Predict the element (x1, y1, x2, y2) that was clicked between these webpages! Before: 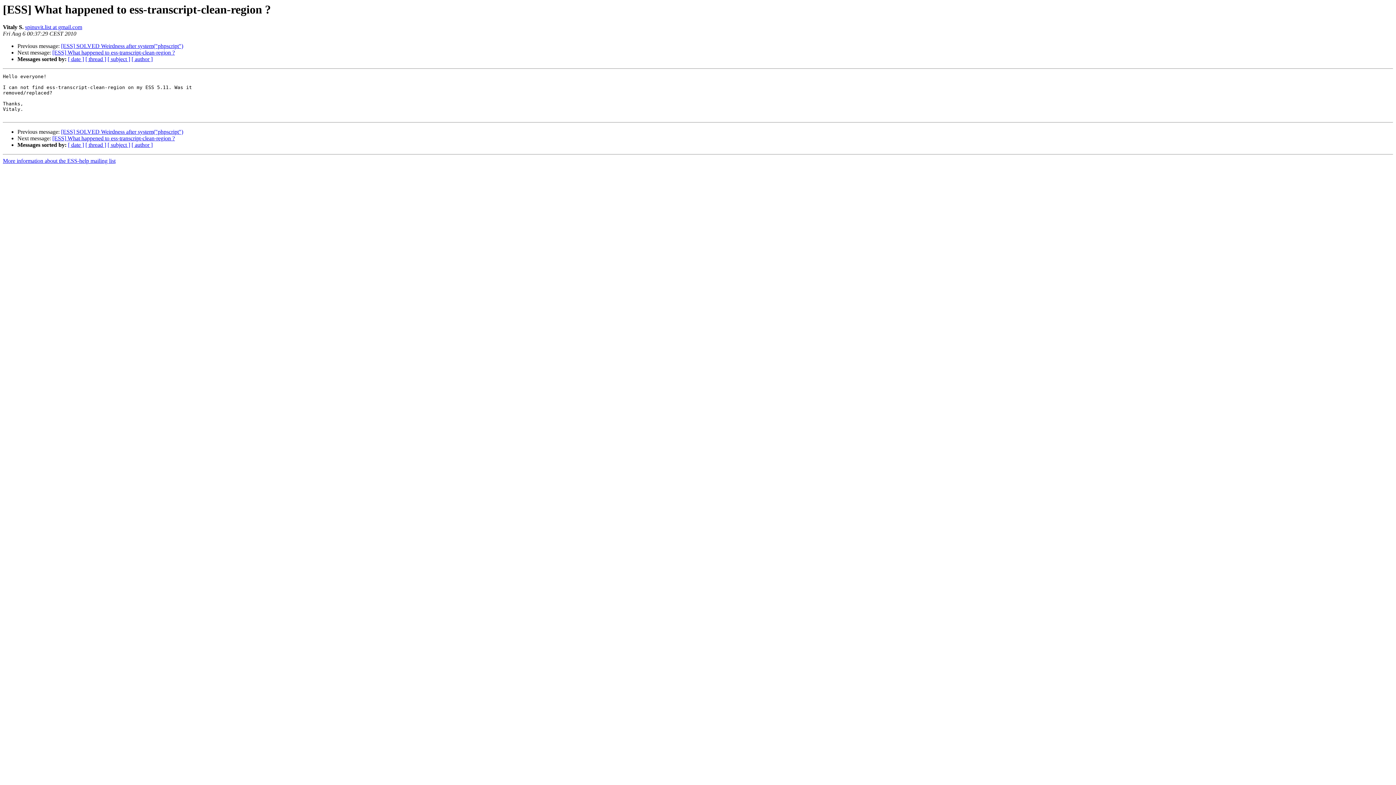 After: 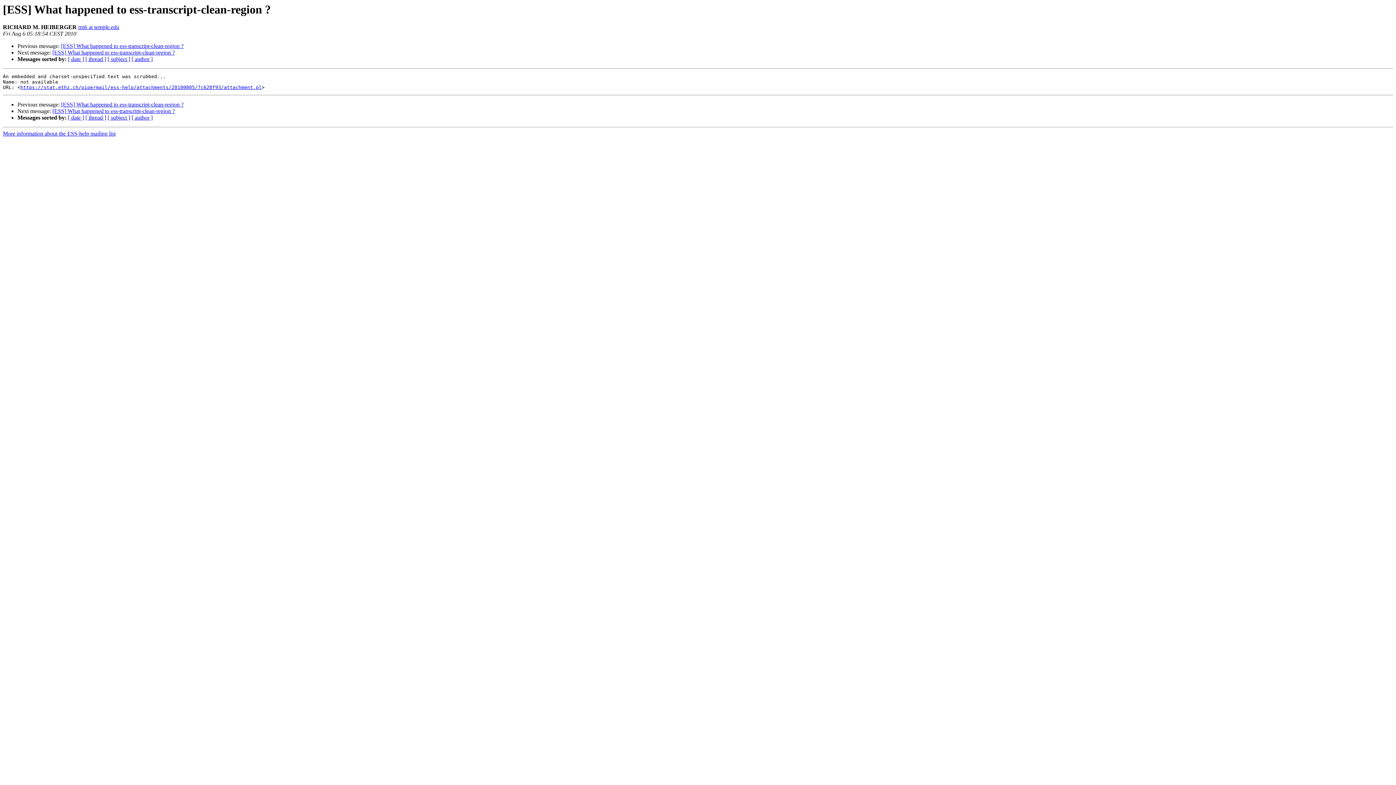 Action: label: [ESS] What happened to ess-transcript-clean-region ? bbox: (52, 135, 174, 141)